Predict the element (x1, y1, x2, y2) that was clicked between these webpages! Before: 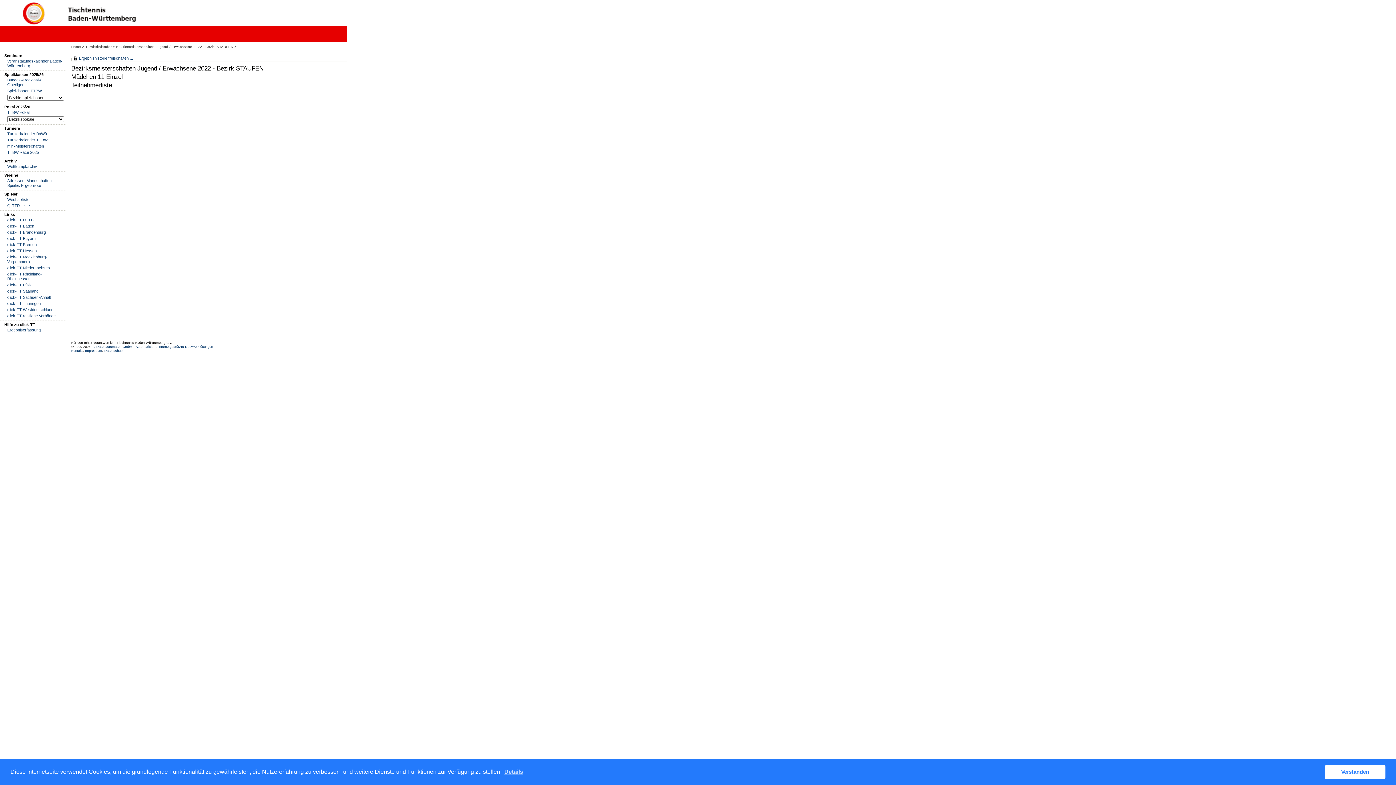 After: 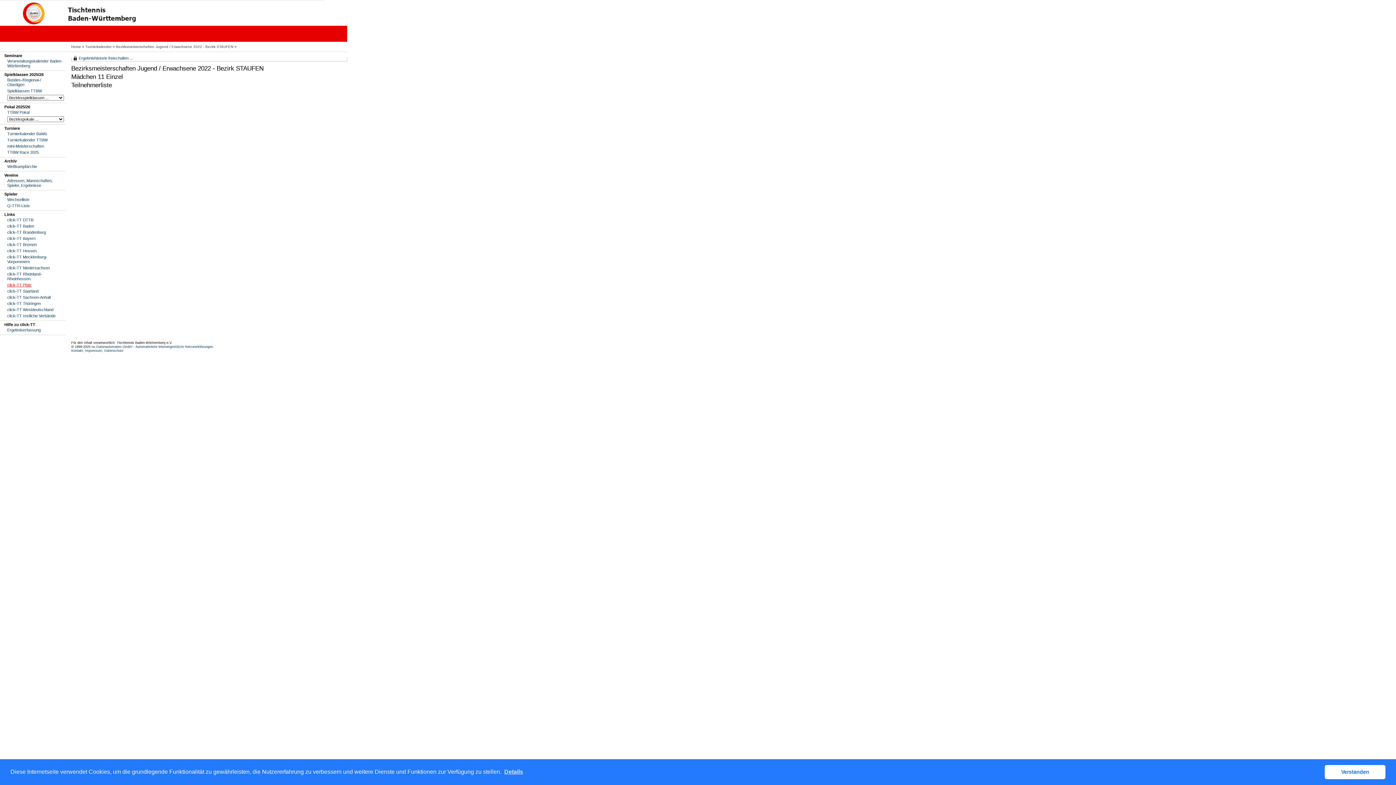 Action: bbox: (7, 282, 64, 287) label: click-TT Pfalz